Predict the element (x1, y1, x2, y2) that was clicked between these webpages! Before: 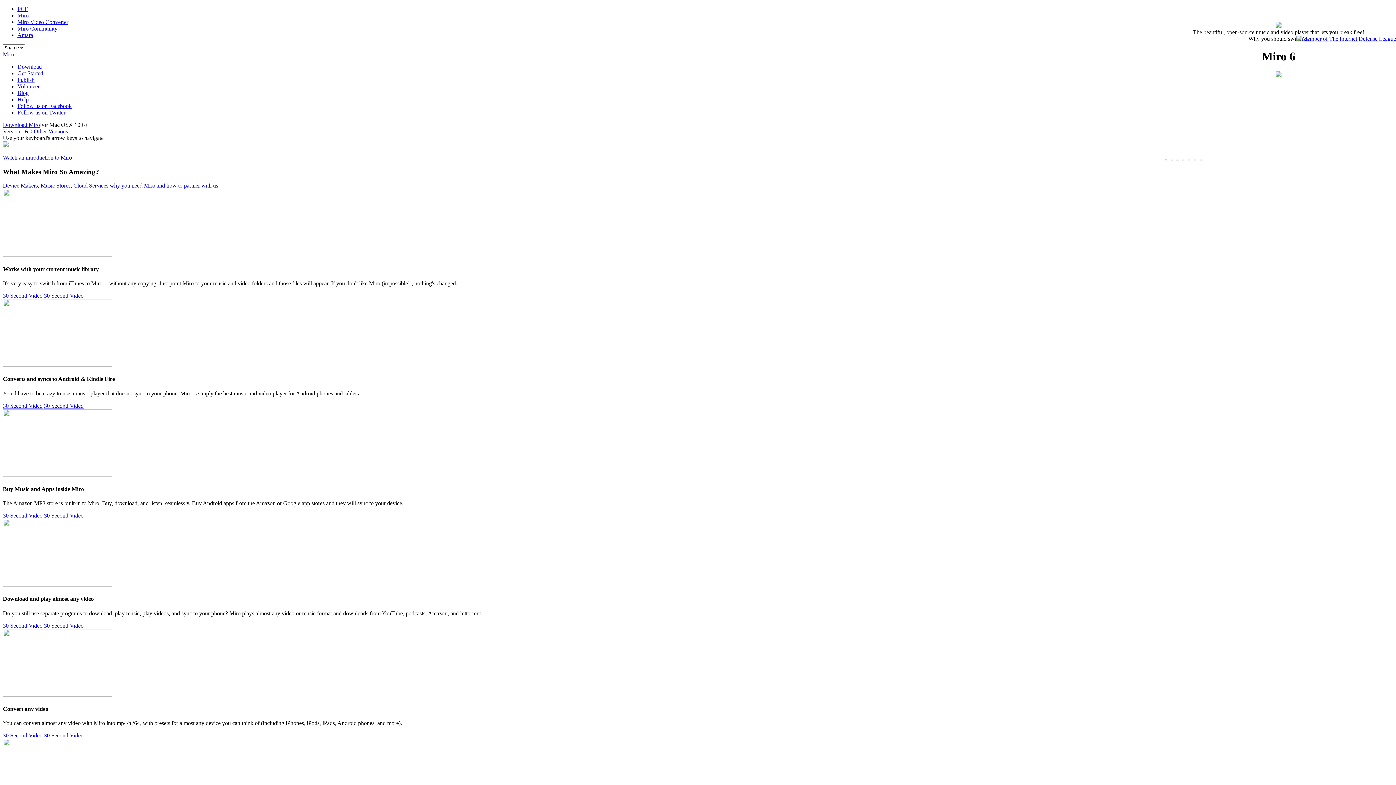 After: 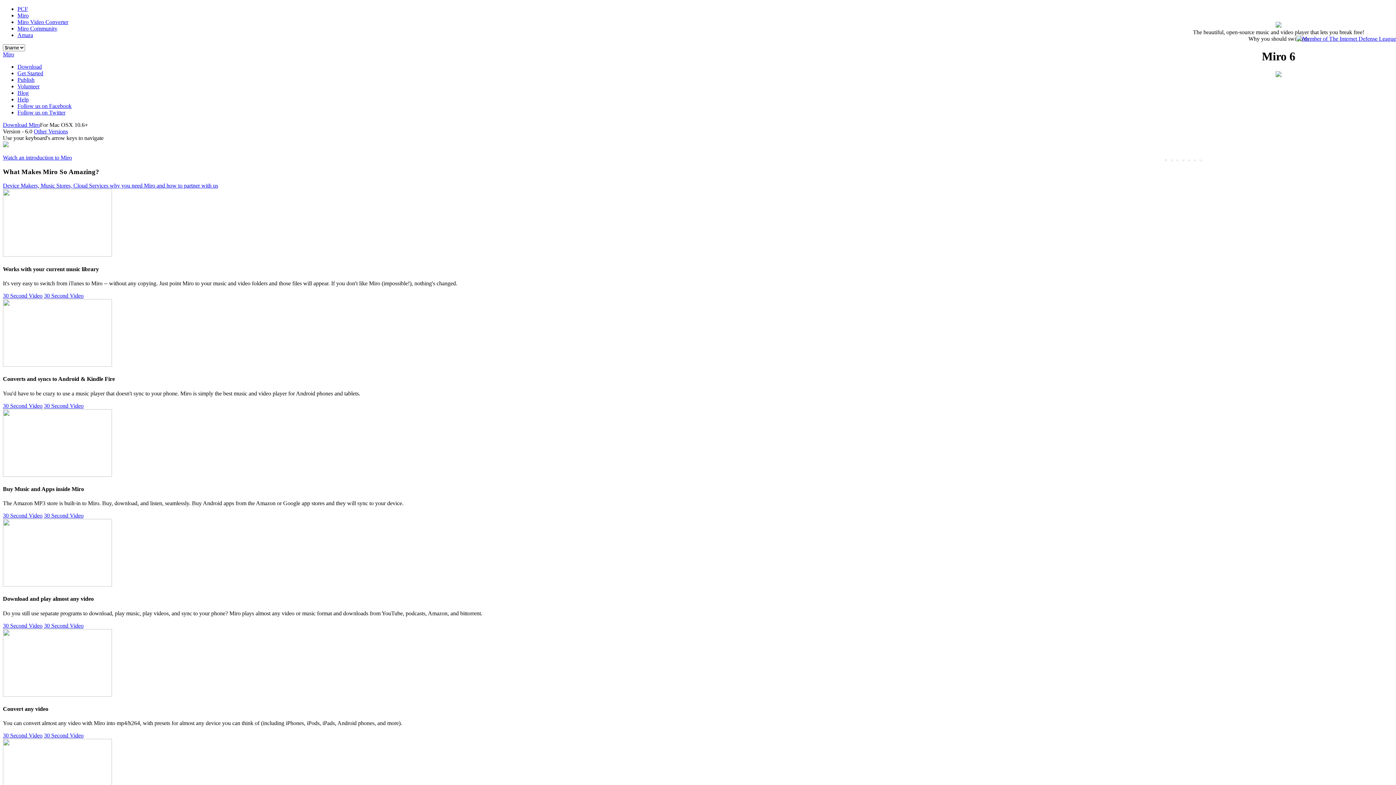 Action: bbox: (2, 51, 14, 57) label: Miro